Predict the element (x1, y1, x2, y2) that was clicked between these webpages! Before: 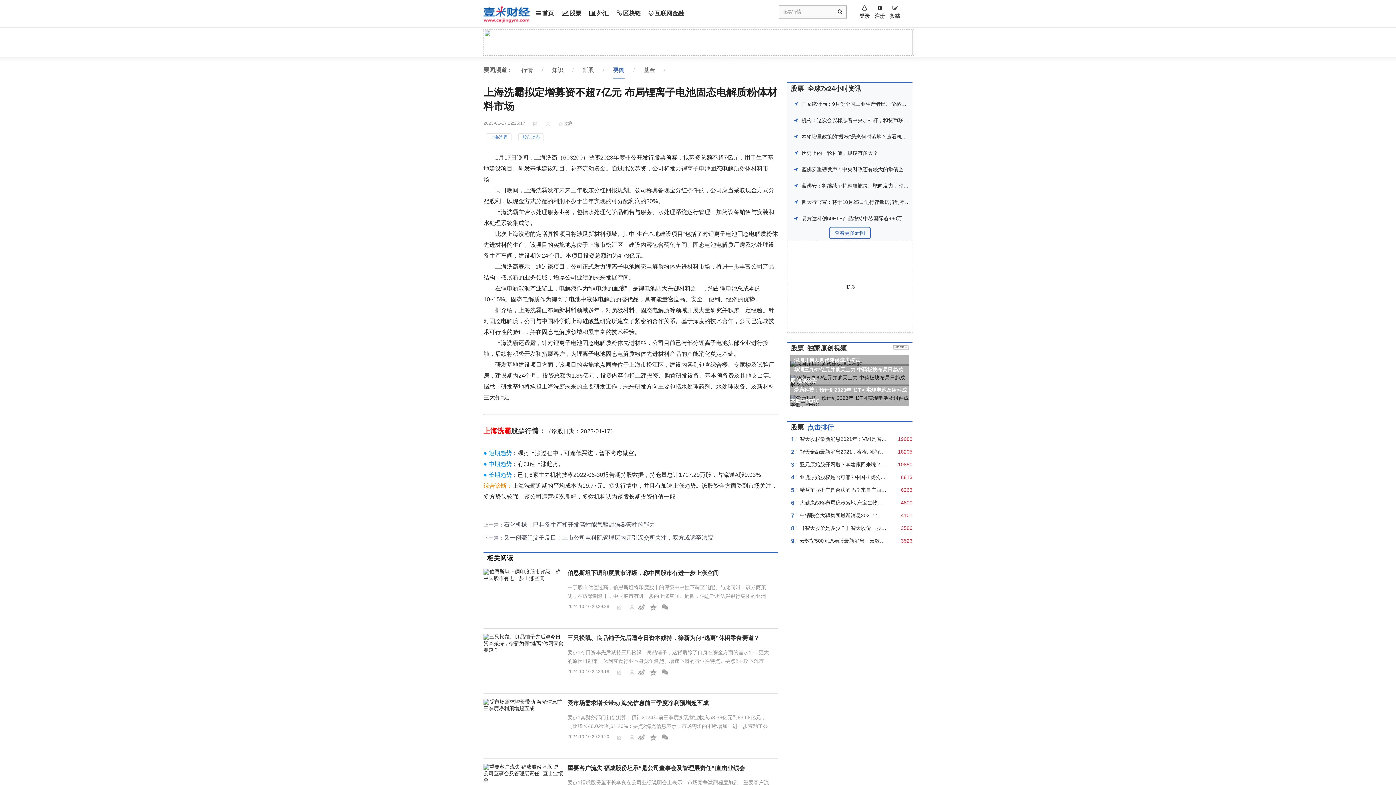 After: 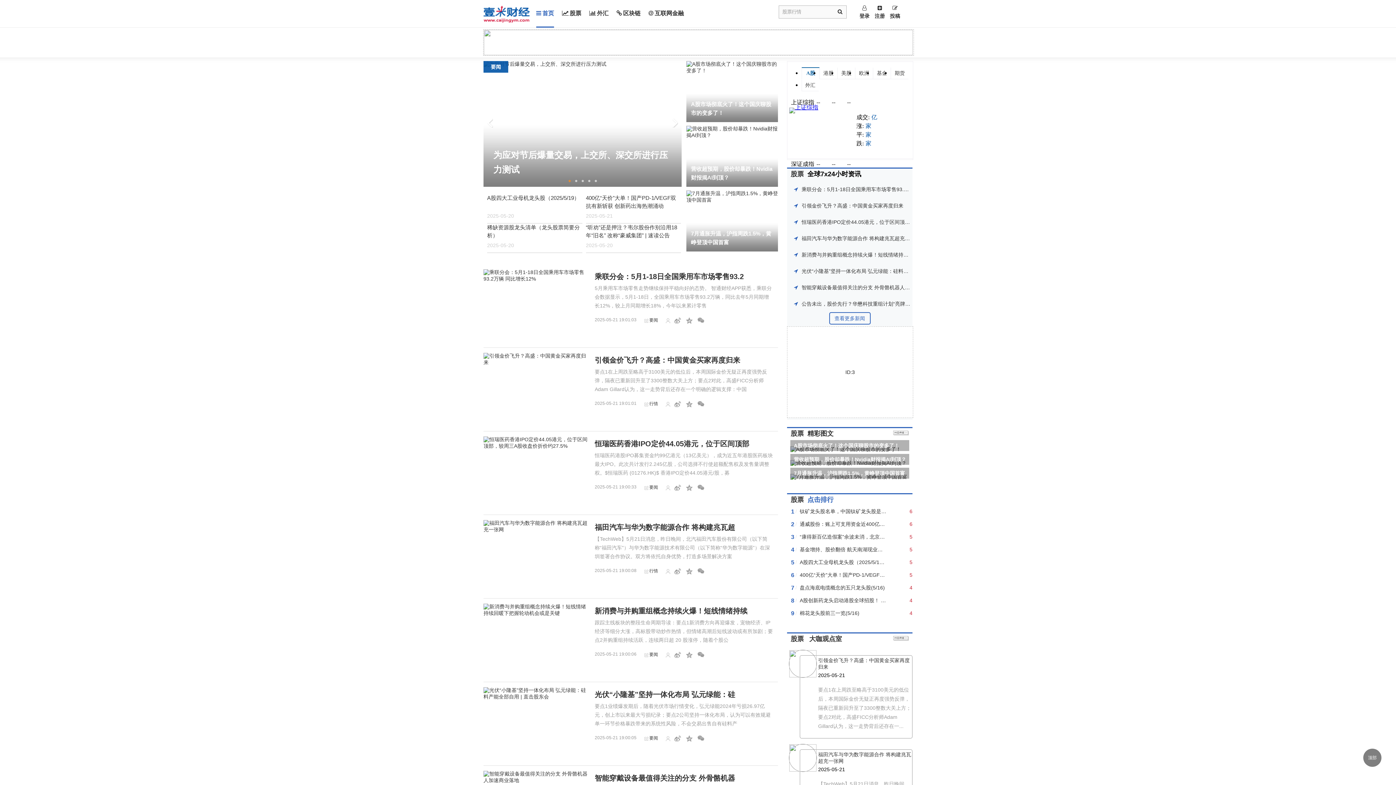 Action: label: 首页 bbox: (536, 0, 554, 26)